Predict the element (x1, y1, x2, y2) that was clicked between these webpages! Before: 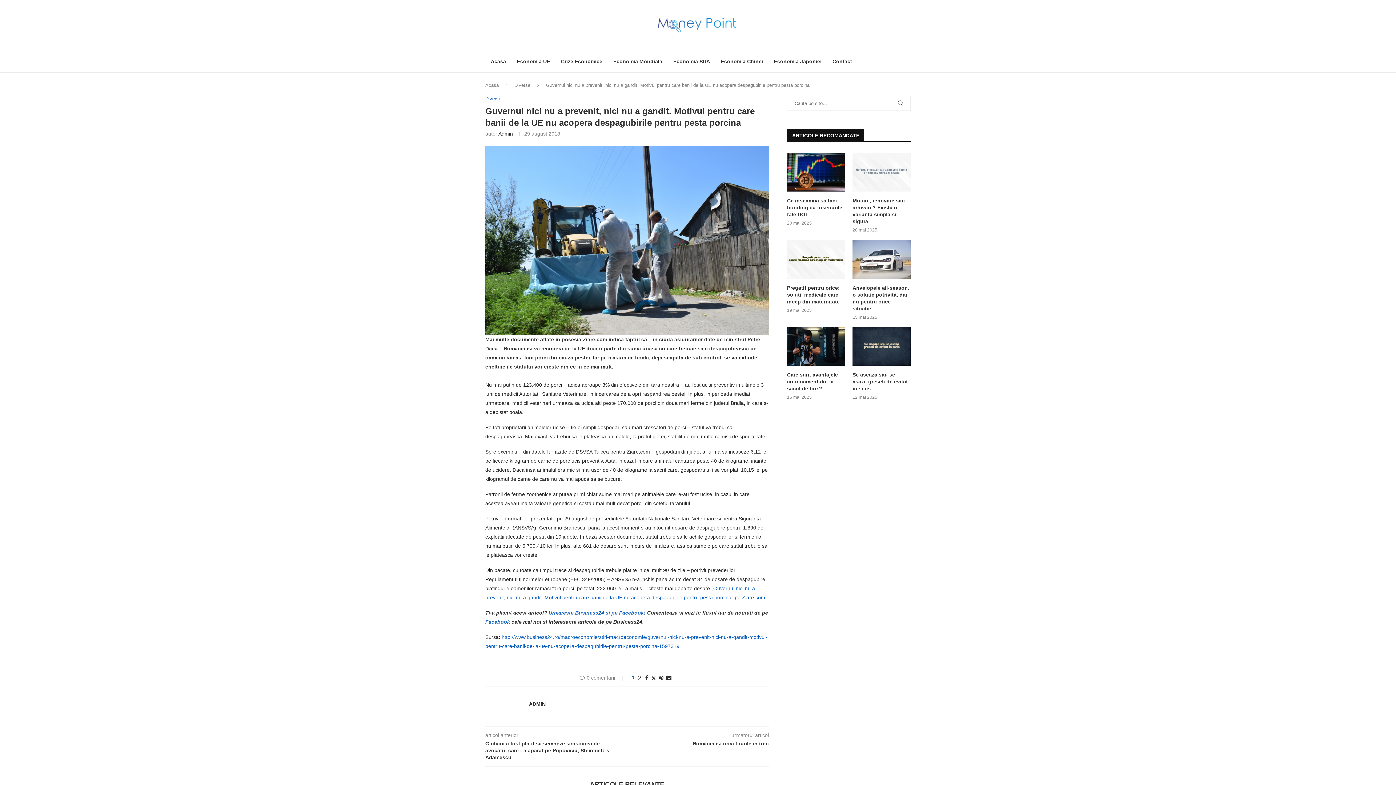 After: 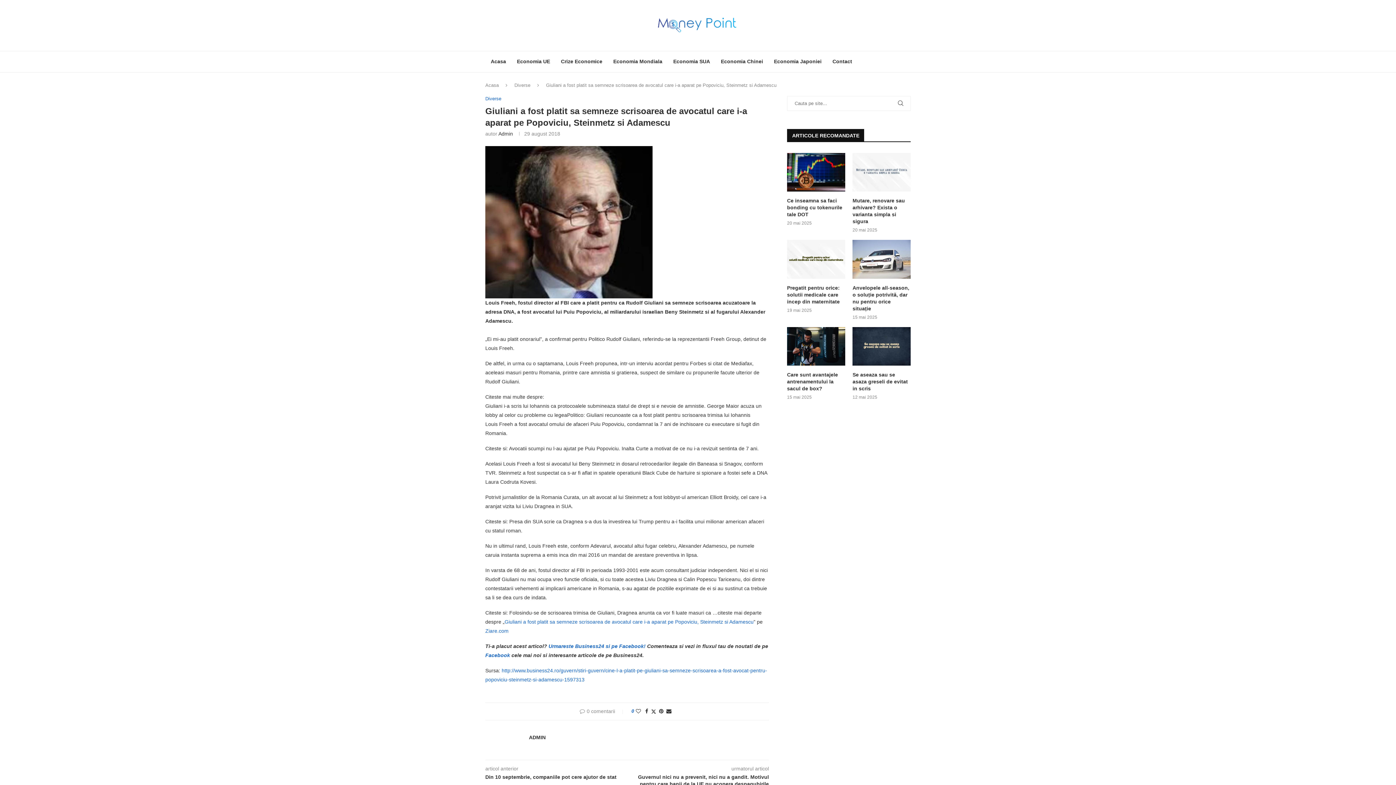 Action: label: Giuliani a fost platit sa semneze scrisoarea de avocatul care i-a aparat pe Popoviciu, Steinmetz si Adamescu bbox: (485, 740, 627, 761)